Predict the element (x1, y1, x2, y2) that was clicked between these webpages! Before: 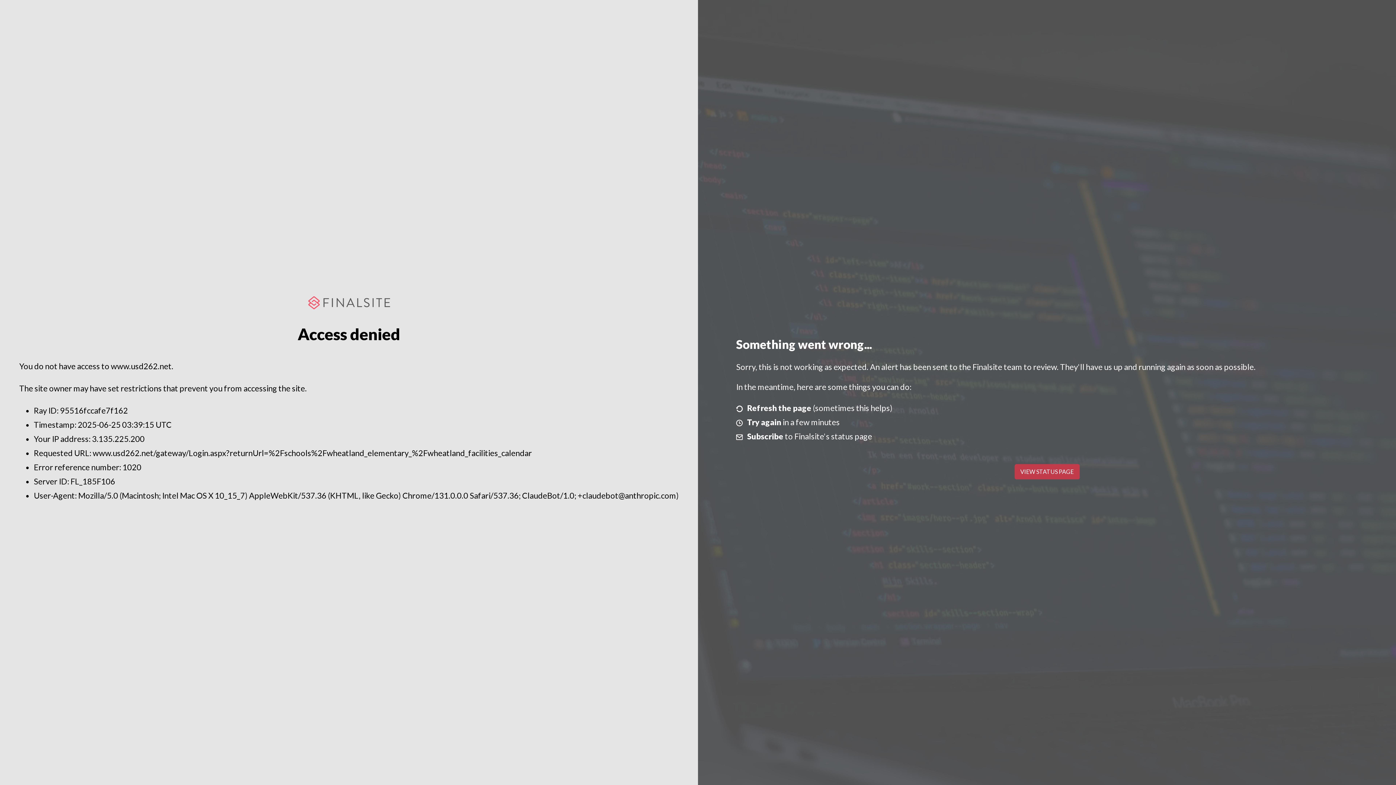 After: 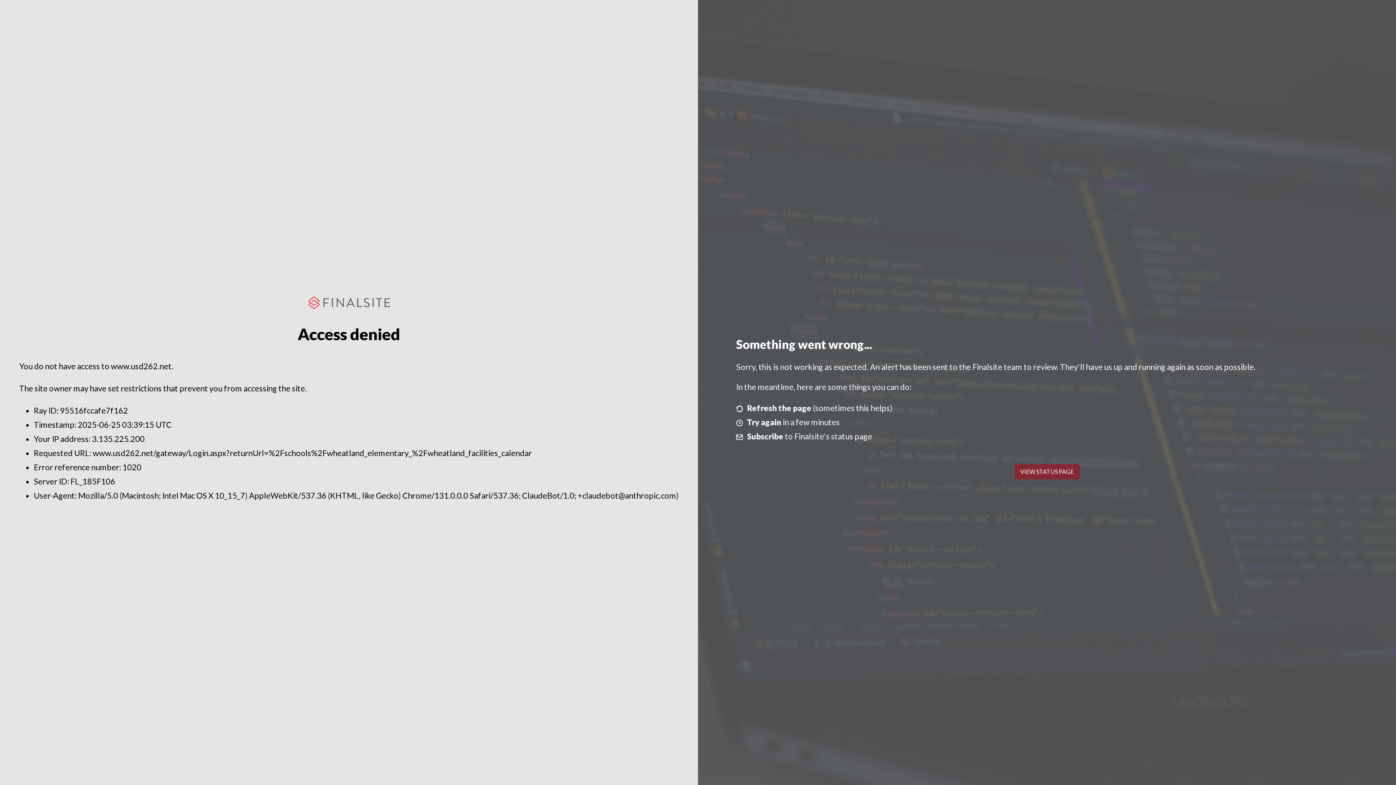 Action: label: VIEW STATUS PAGE bbox: (1014, 464, 1079, 479)